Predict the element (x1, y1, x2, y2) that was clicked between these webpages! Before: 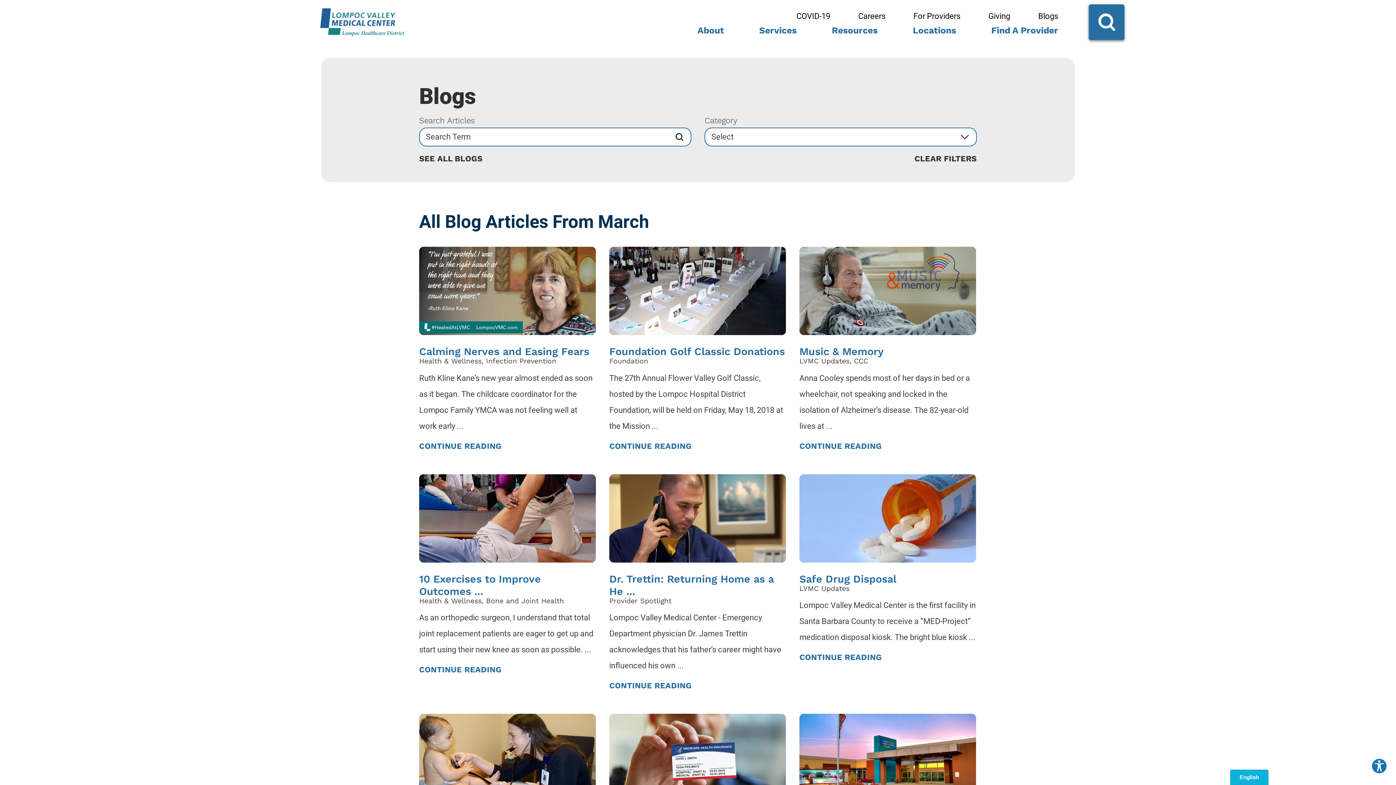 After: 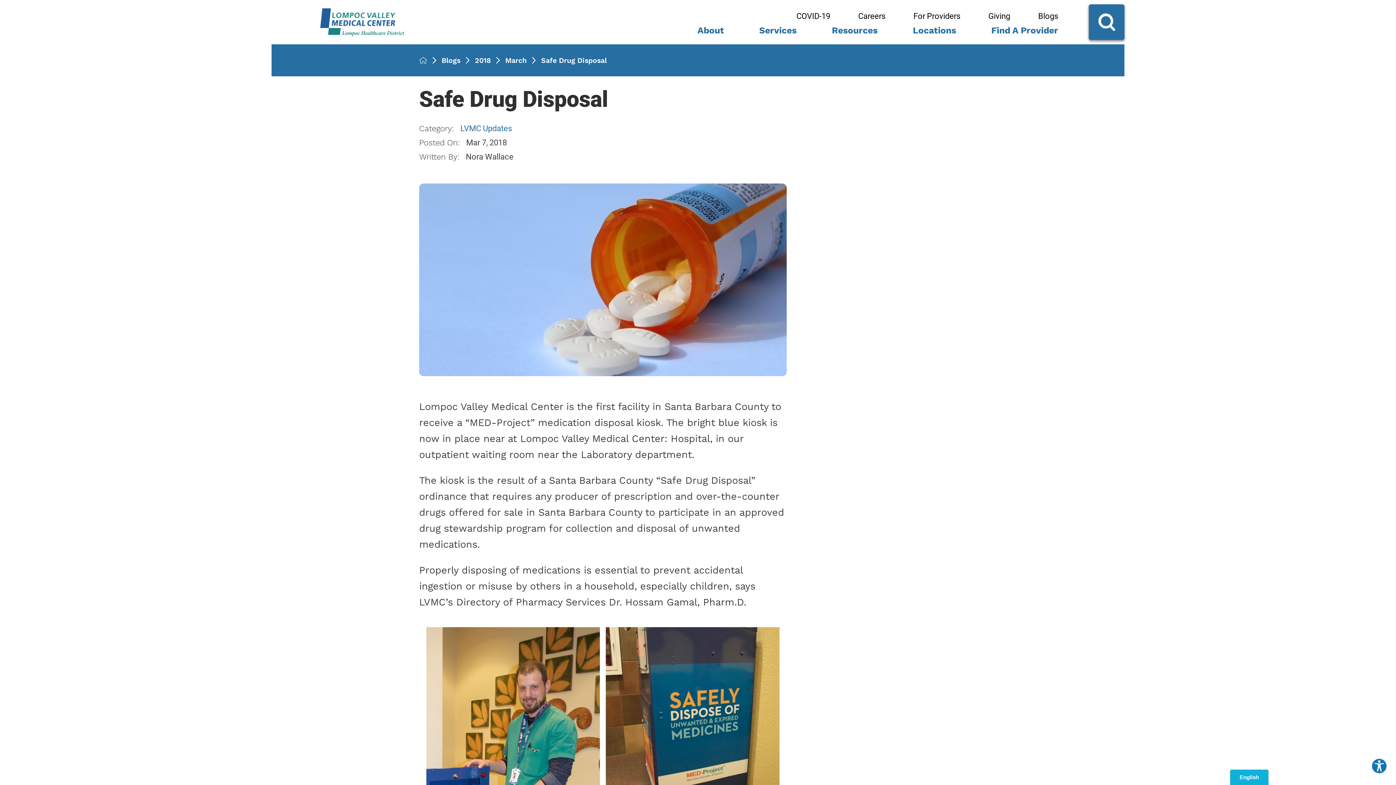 Action: label: Safe Drug Disposal
LVMC Updates

Lompoc Valley Medical Center is the first facility in Santa Barbara County to receive a “MED-Project” medication disposal kiosk. The bright blue kiosk ...

CONTINUE READING bbox: (799, 474, 976, 665)